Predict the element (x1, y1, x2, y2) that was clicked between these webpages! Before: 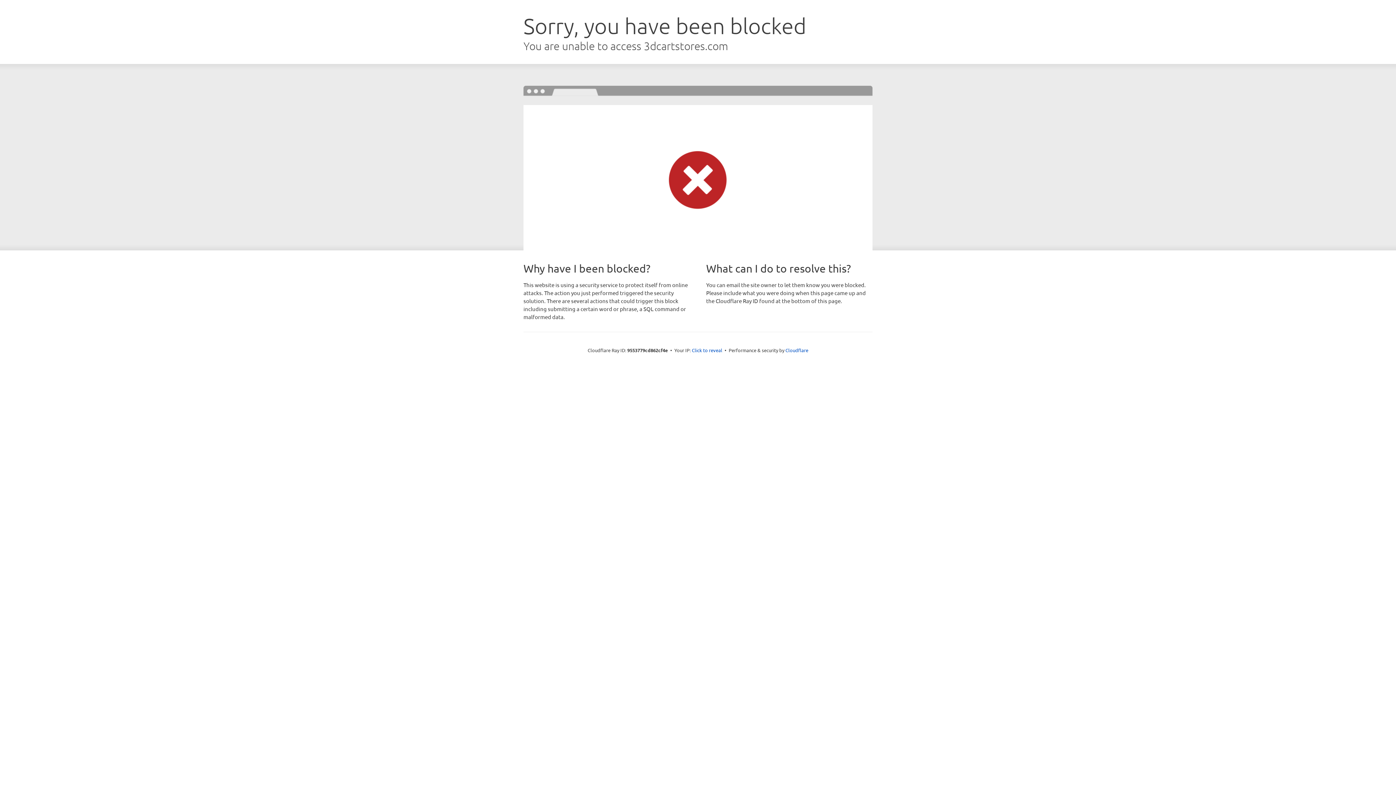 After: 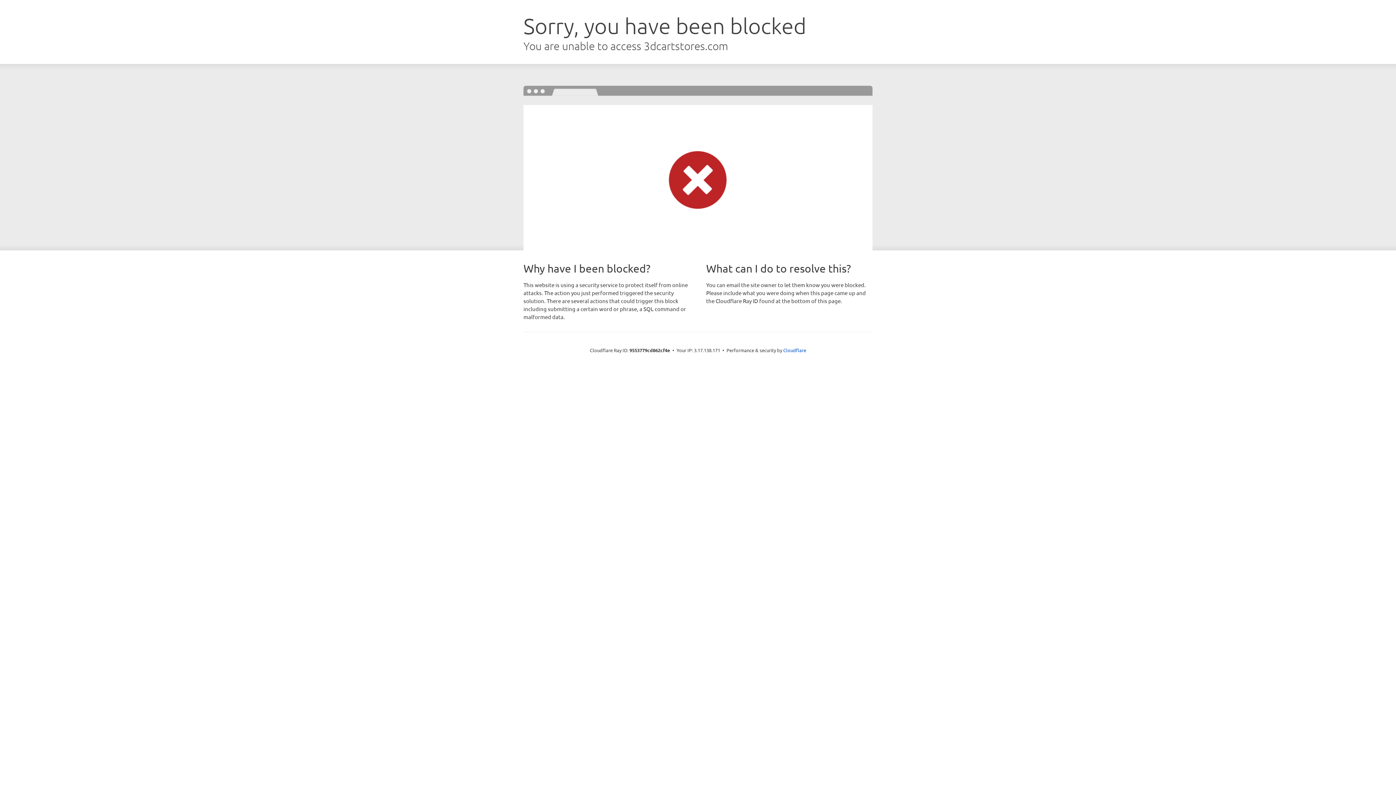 Action: label: Click to reveal bbox: (692, 346, 722, 353)